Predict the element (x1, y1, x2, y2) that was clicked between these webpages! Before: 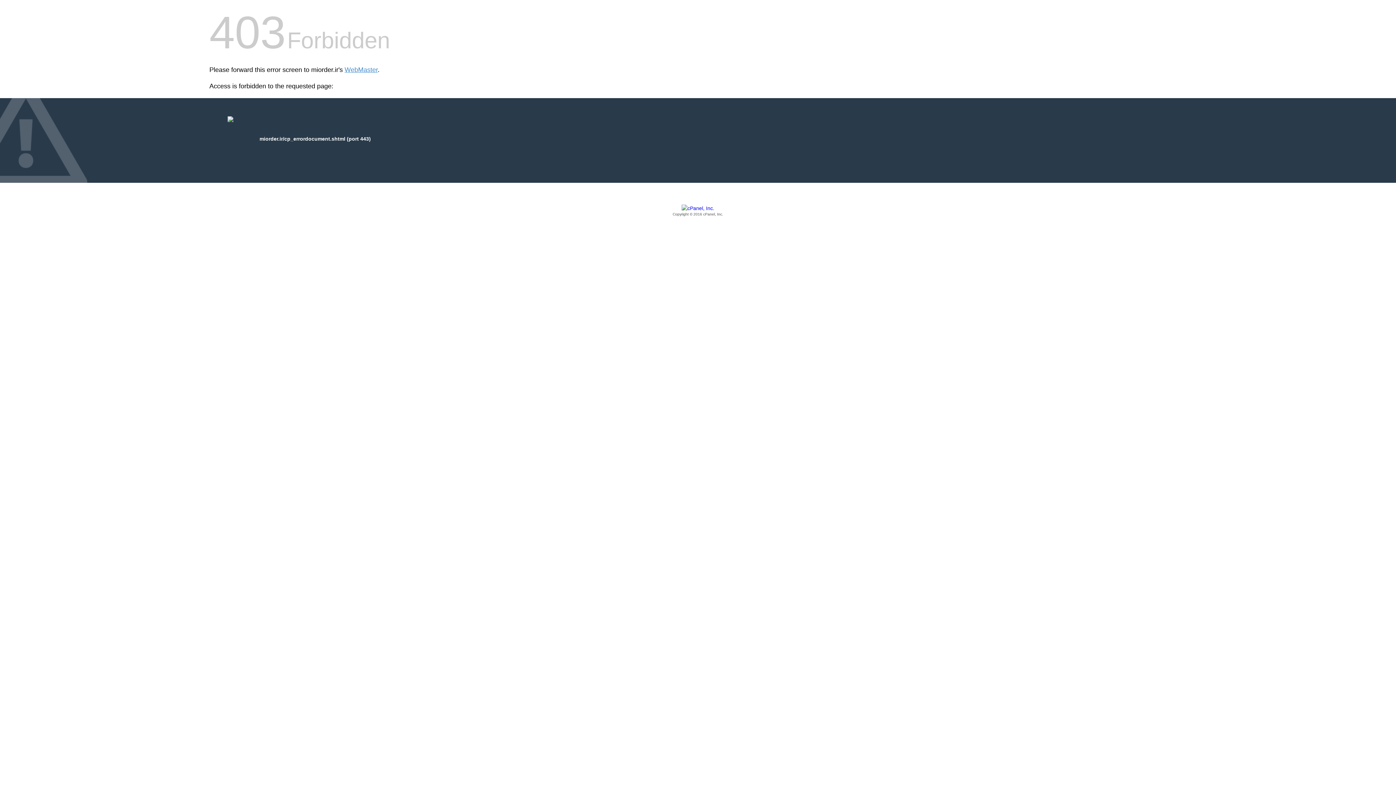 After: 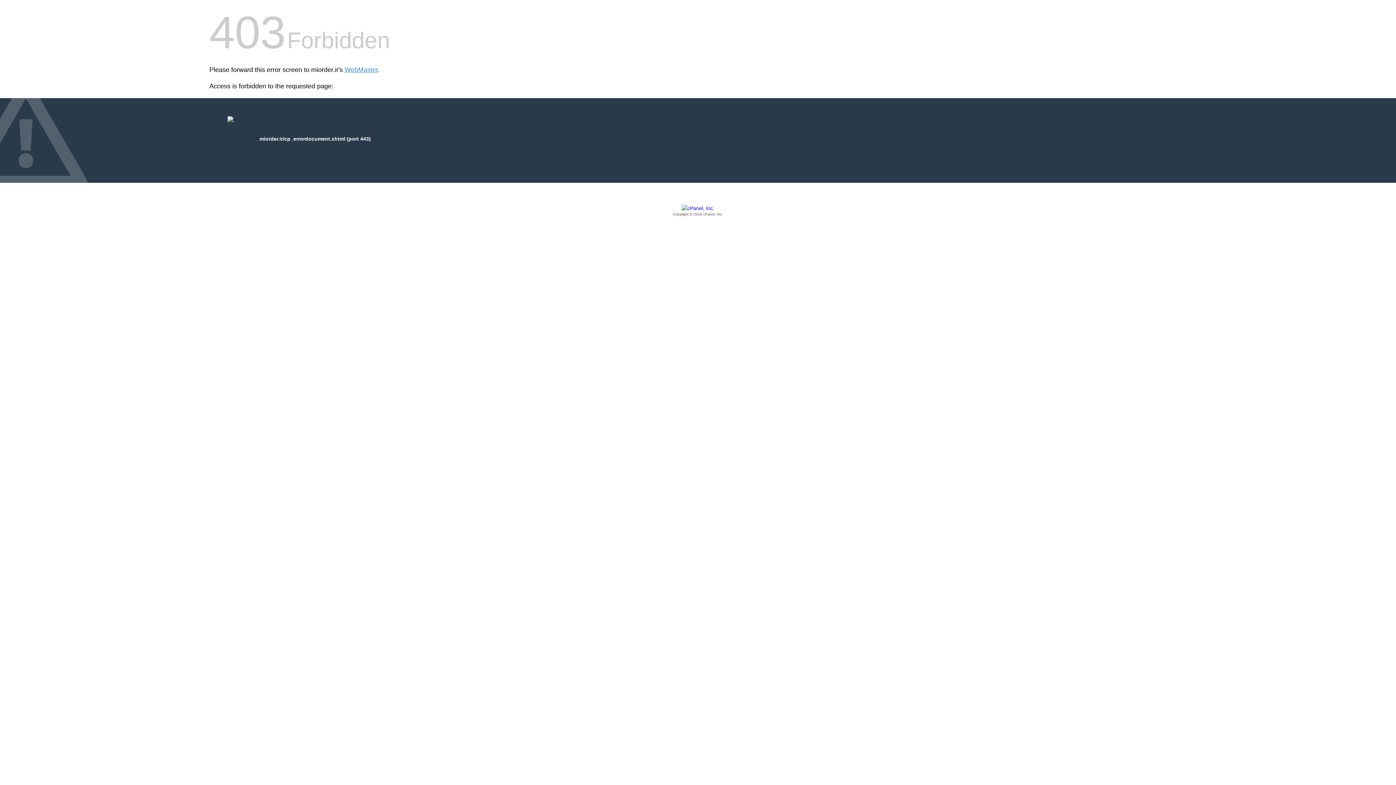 Action: label: Copyright © 2016 cPanel, Inc. bbox: (209, 205, 1186, 217)